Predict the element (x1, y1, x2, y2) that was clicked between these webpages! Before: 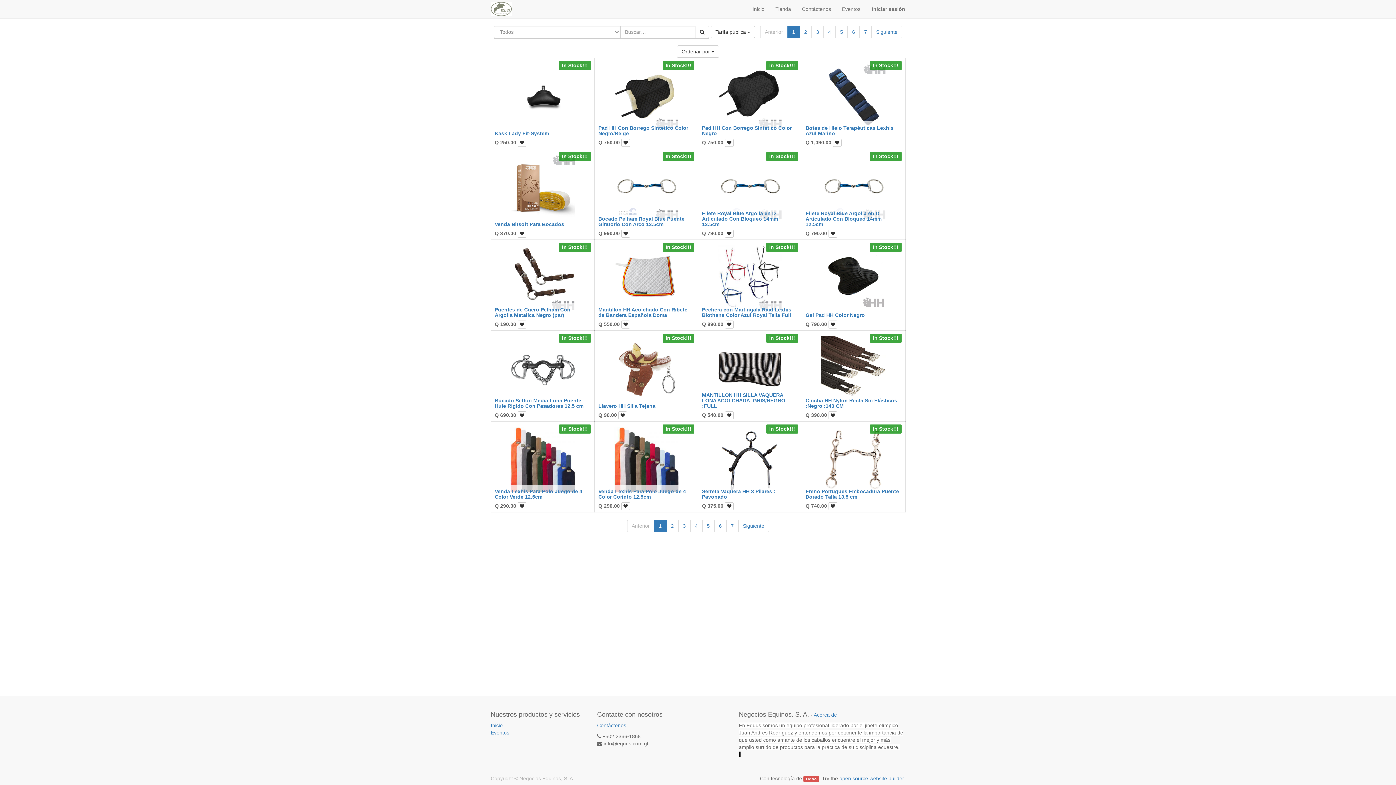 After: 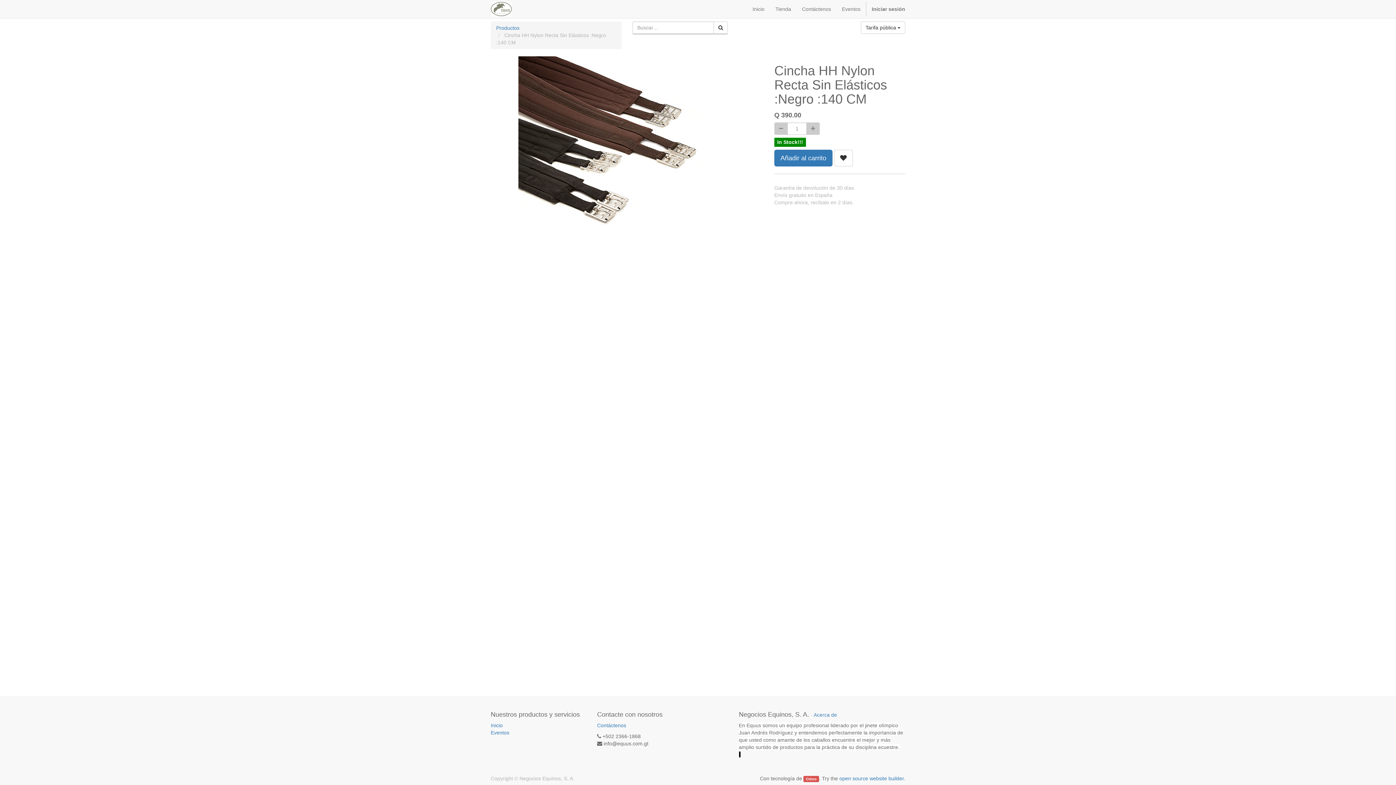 Action: label: Cincha HH Nylon Recta Sin Elásticos :Negro :140 CM bbox: (805, 397, 897, 409)